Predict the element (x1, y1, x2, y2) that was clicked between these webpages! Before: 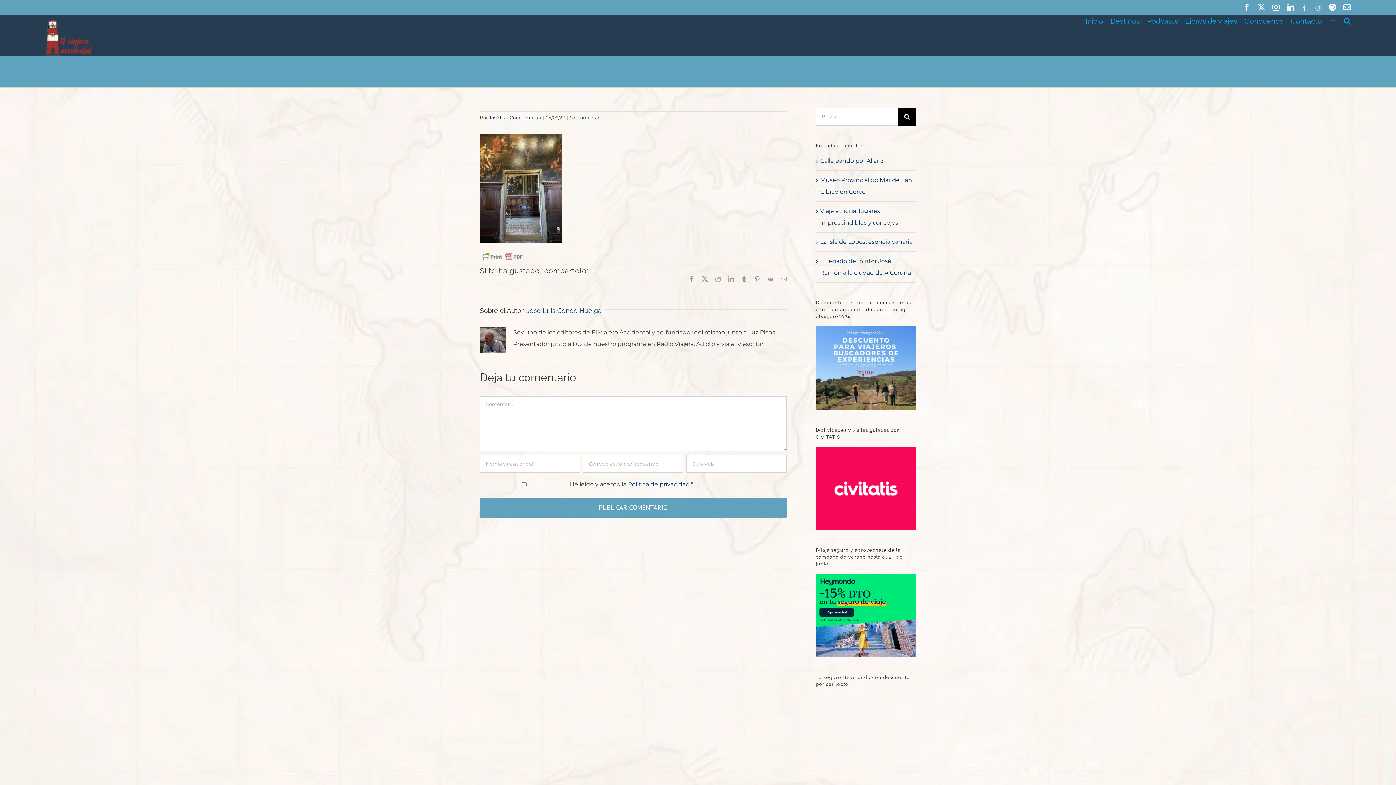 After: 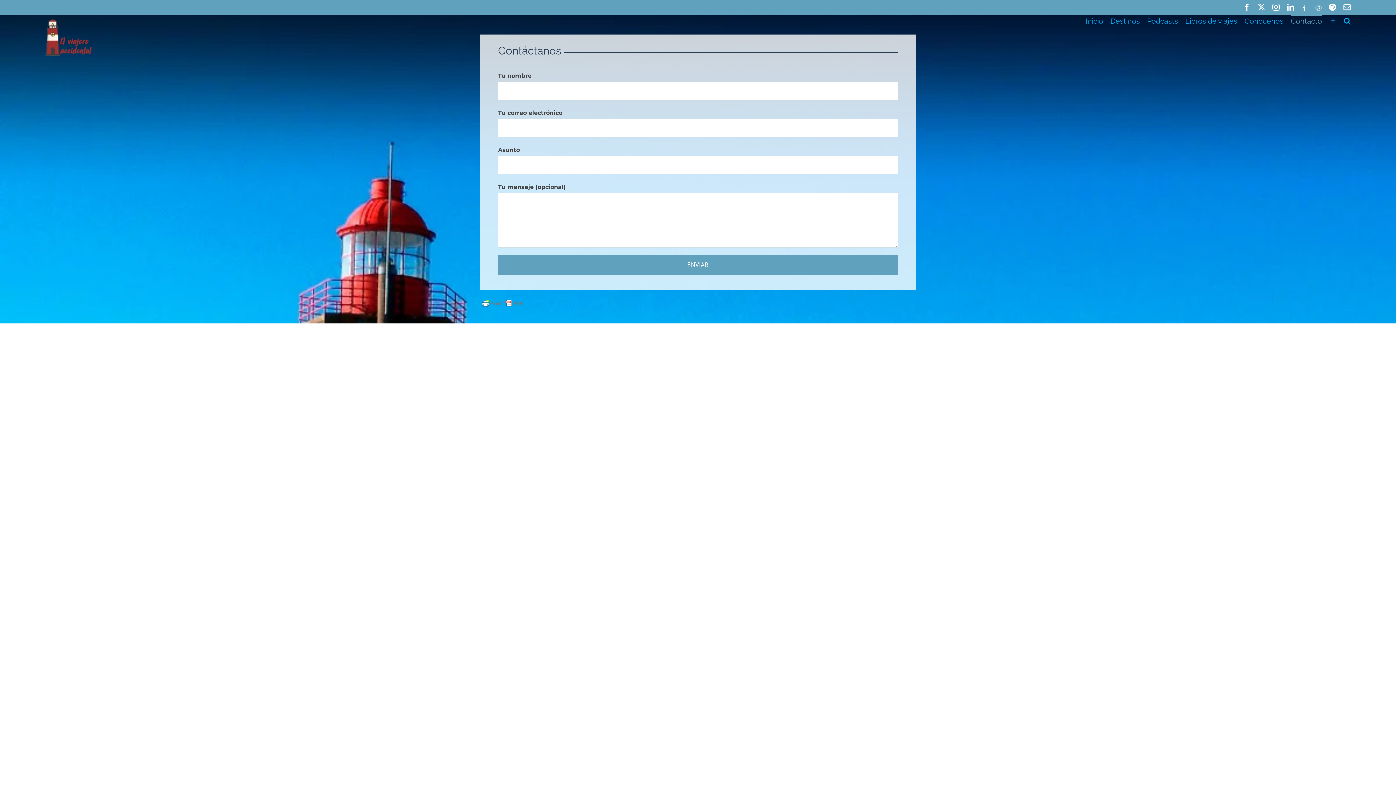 Action: bbox: (1291, 14, 1322, 25) label: Contacto